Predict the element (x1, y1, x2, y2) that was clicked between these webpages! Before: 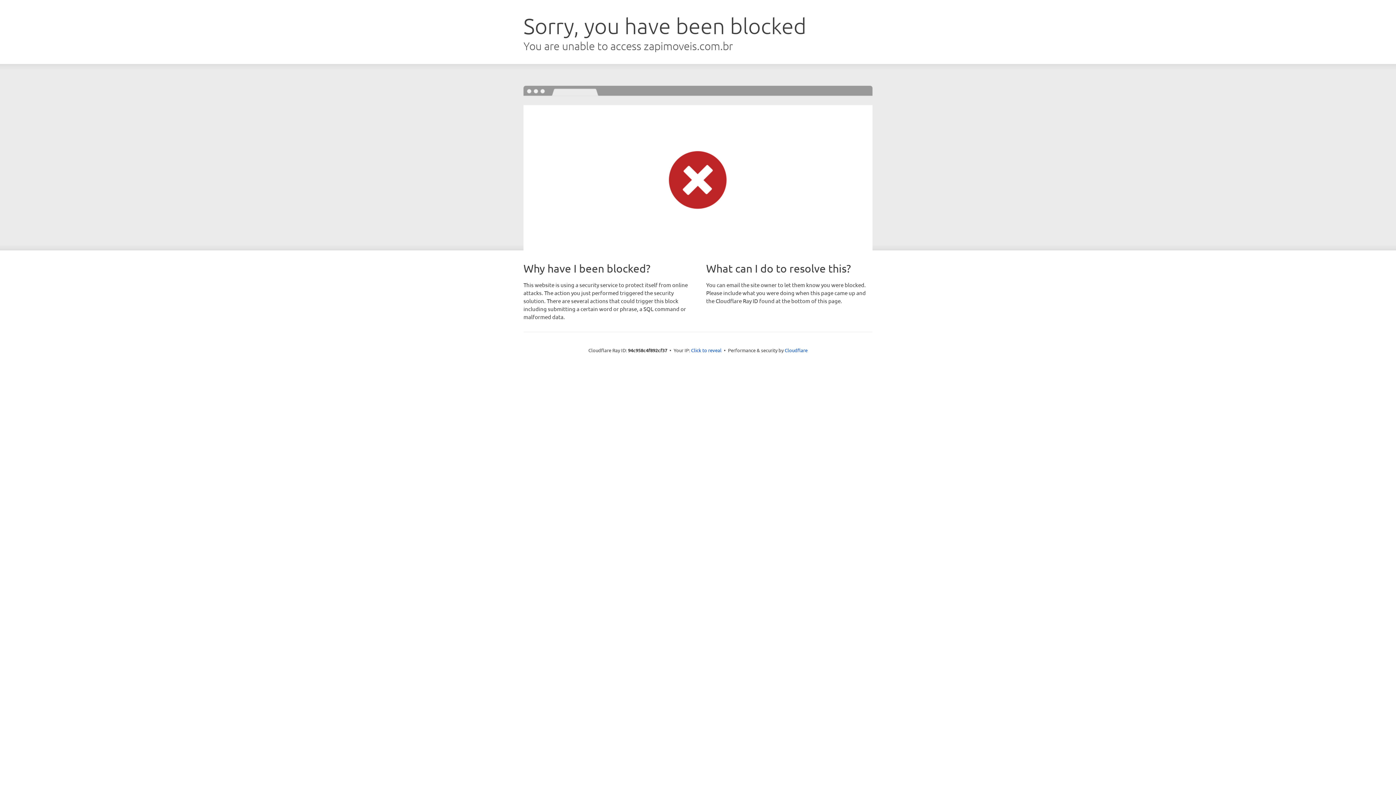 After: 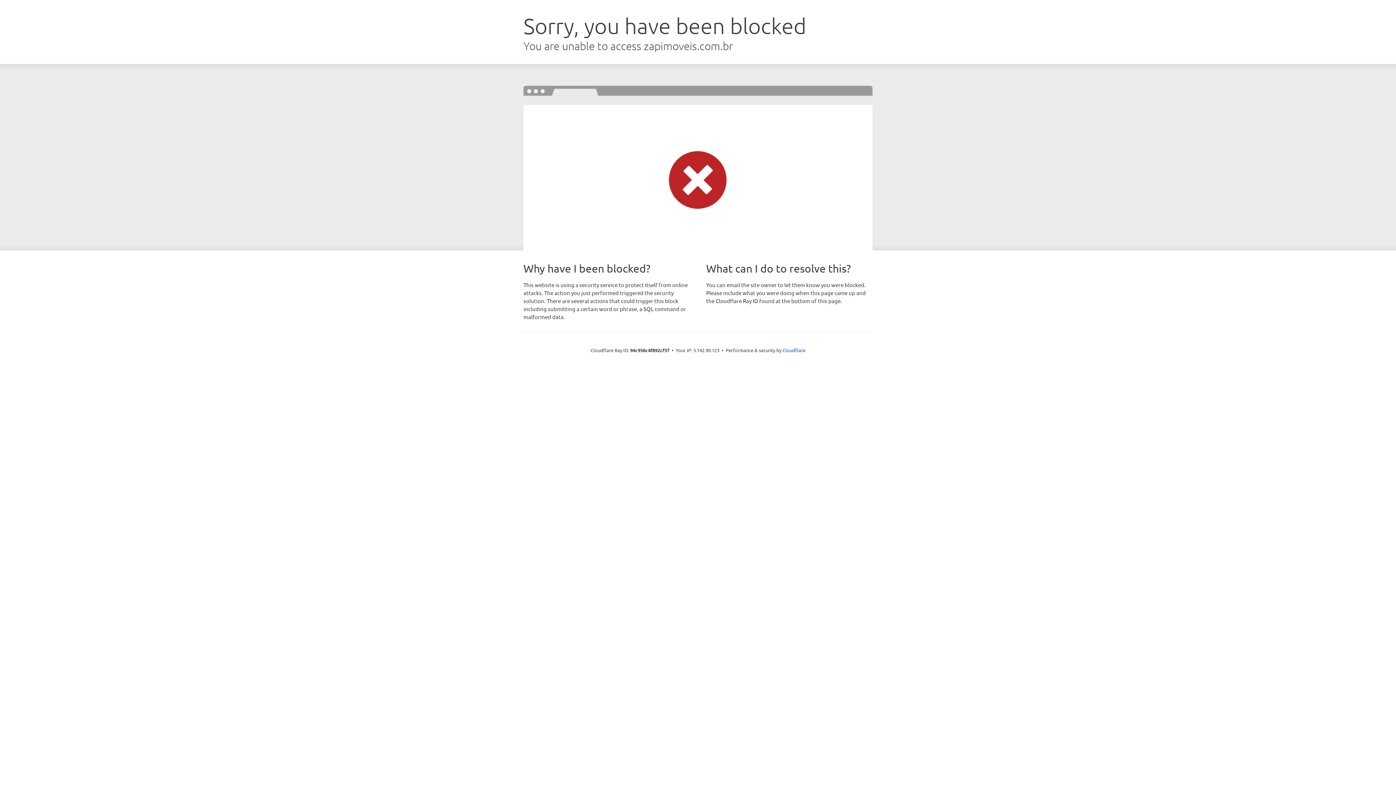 Action: bbox: (691, 346, 721, 353) label: Click to reveal